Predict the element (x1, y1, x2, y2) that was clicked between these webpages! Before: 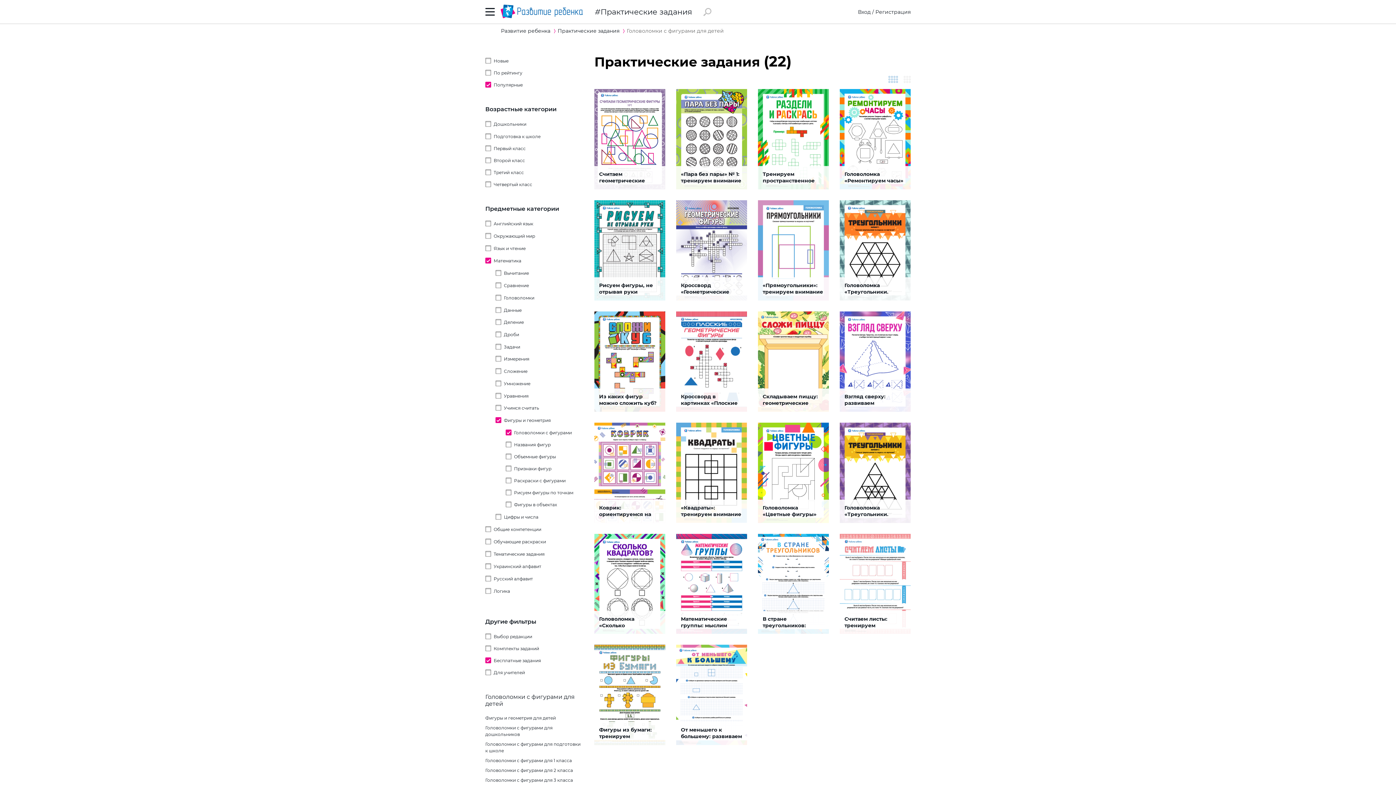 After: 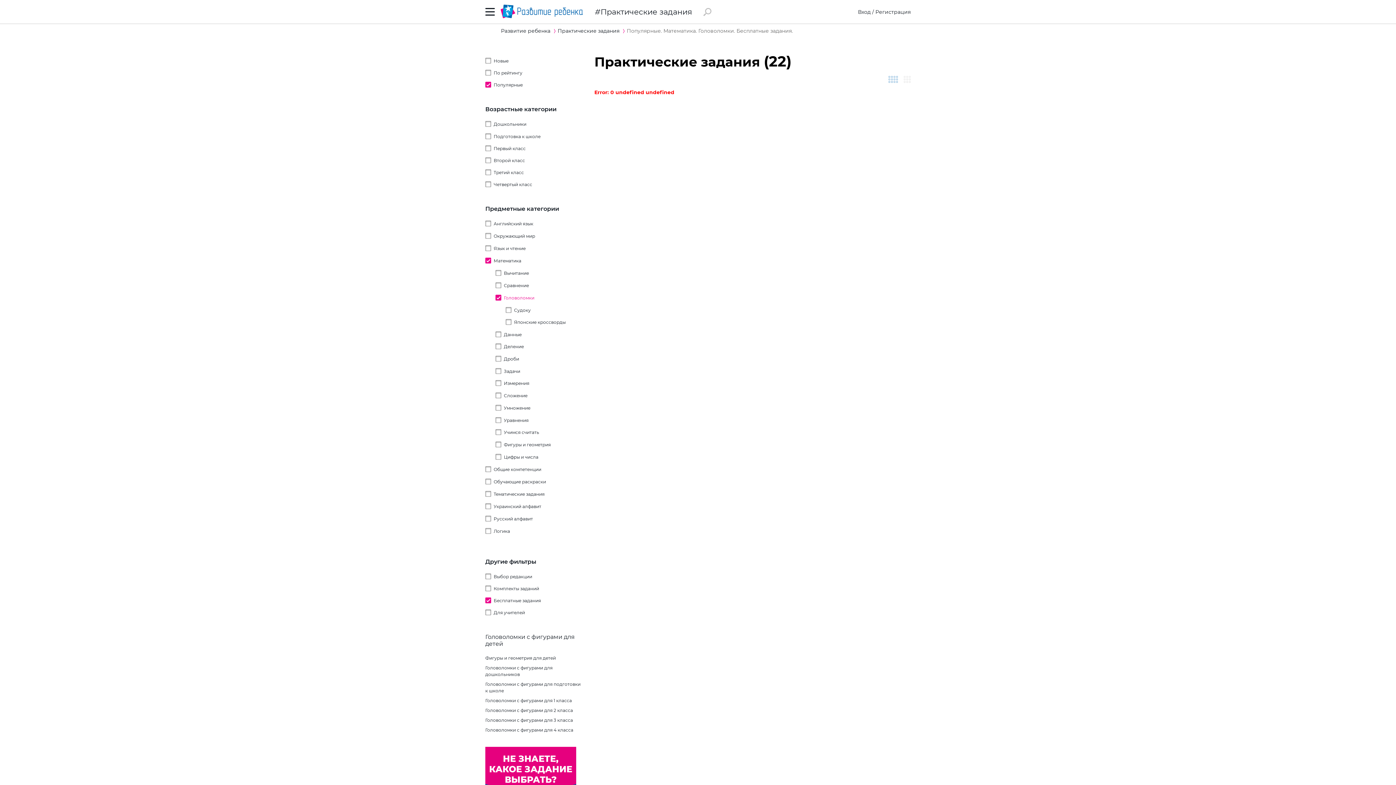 Action: bbox: (495, 294, 535, 300) label: Головоломки